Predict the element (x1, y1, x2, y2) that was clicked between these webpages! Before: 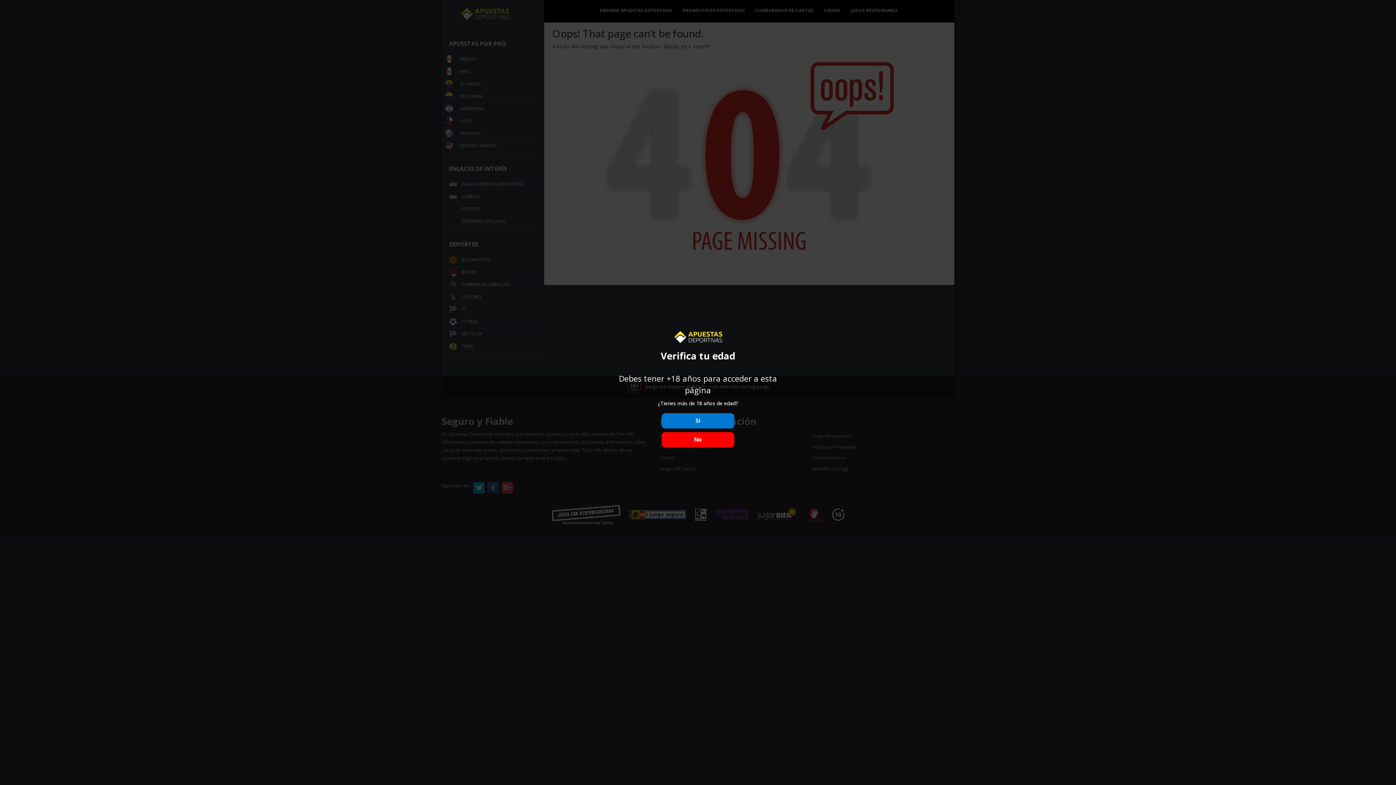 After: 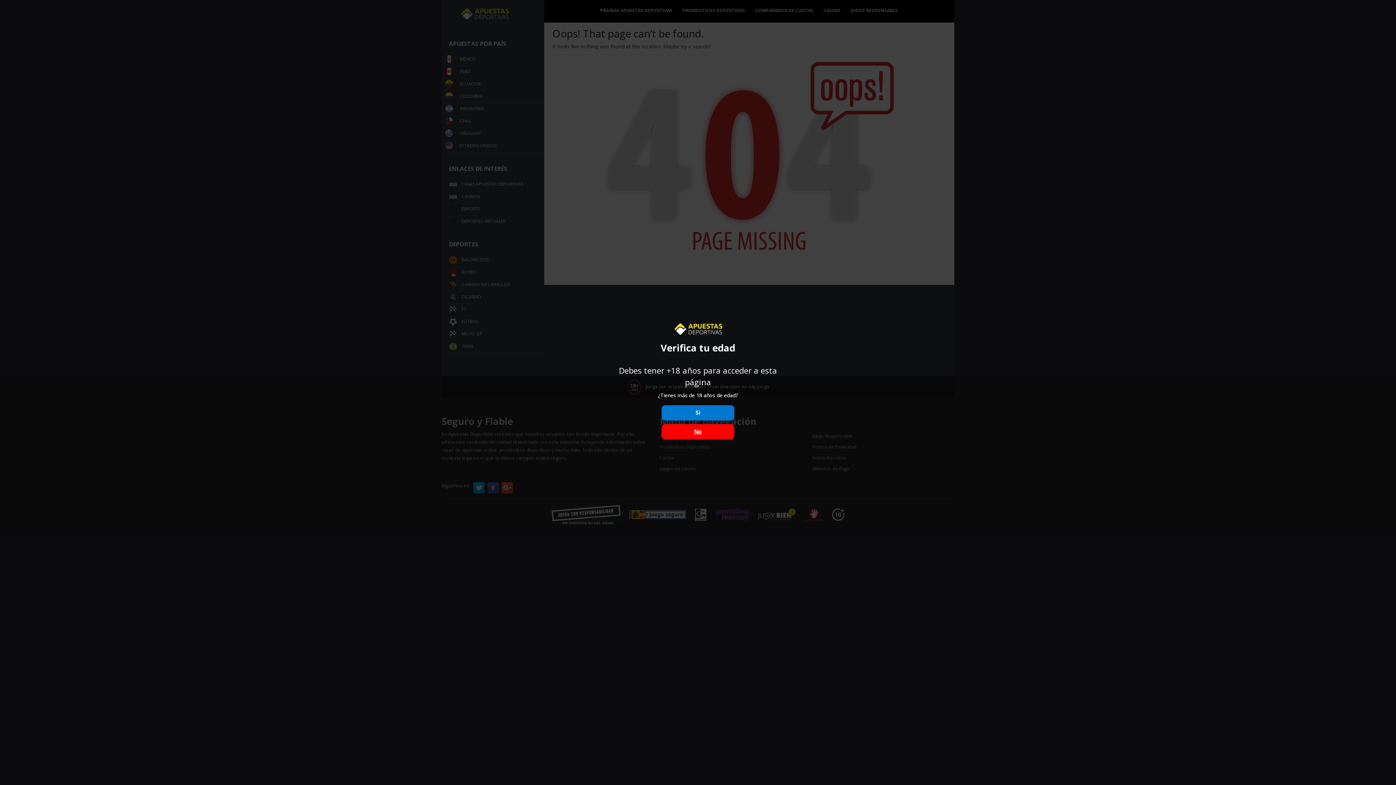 Action: label: No bbox: (661, 432, 734, 447)